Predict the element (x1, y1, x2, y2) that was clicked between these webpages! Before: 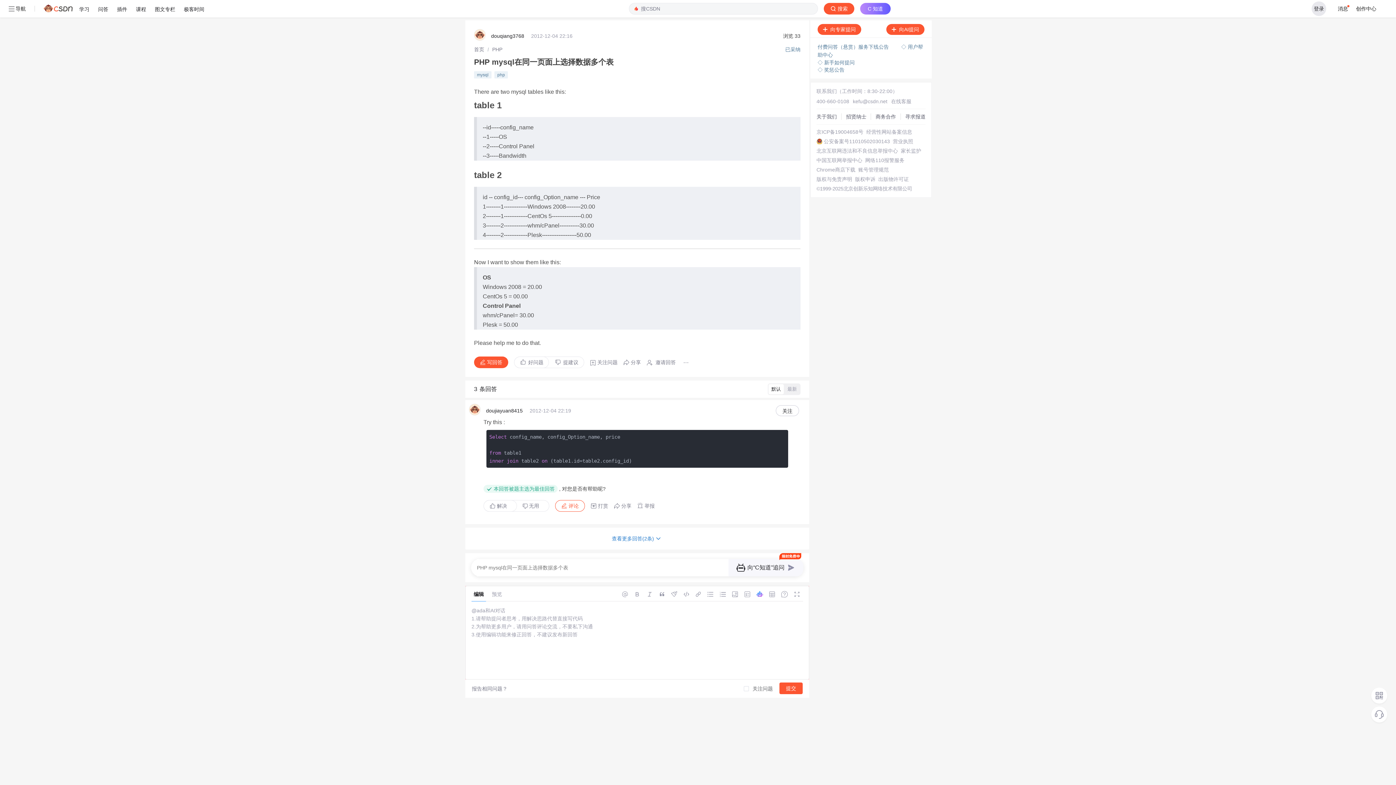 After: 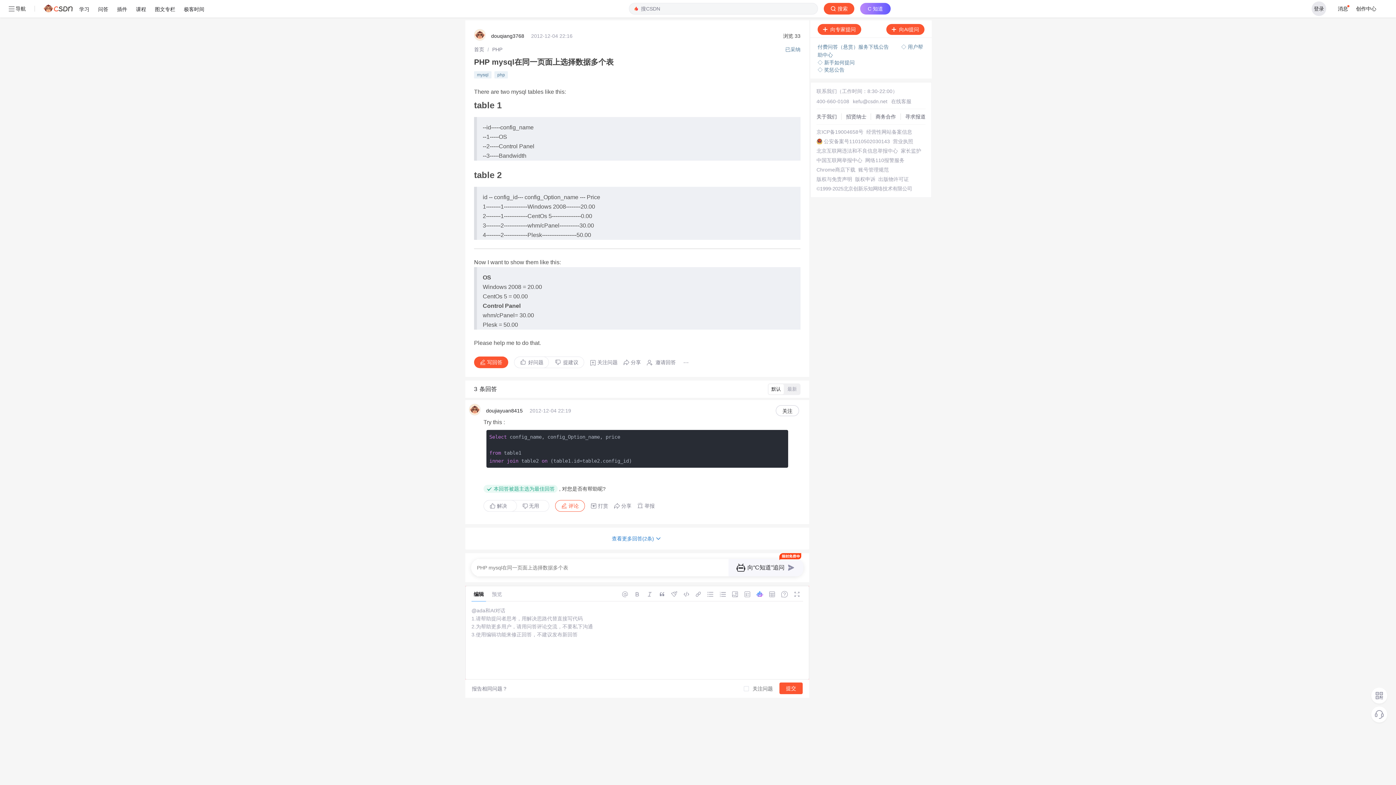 Action: label: douqiang3768 bbox: (491, 33, 524, 38)